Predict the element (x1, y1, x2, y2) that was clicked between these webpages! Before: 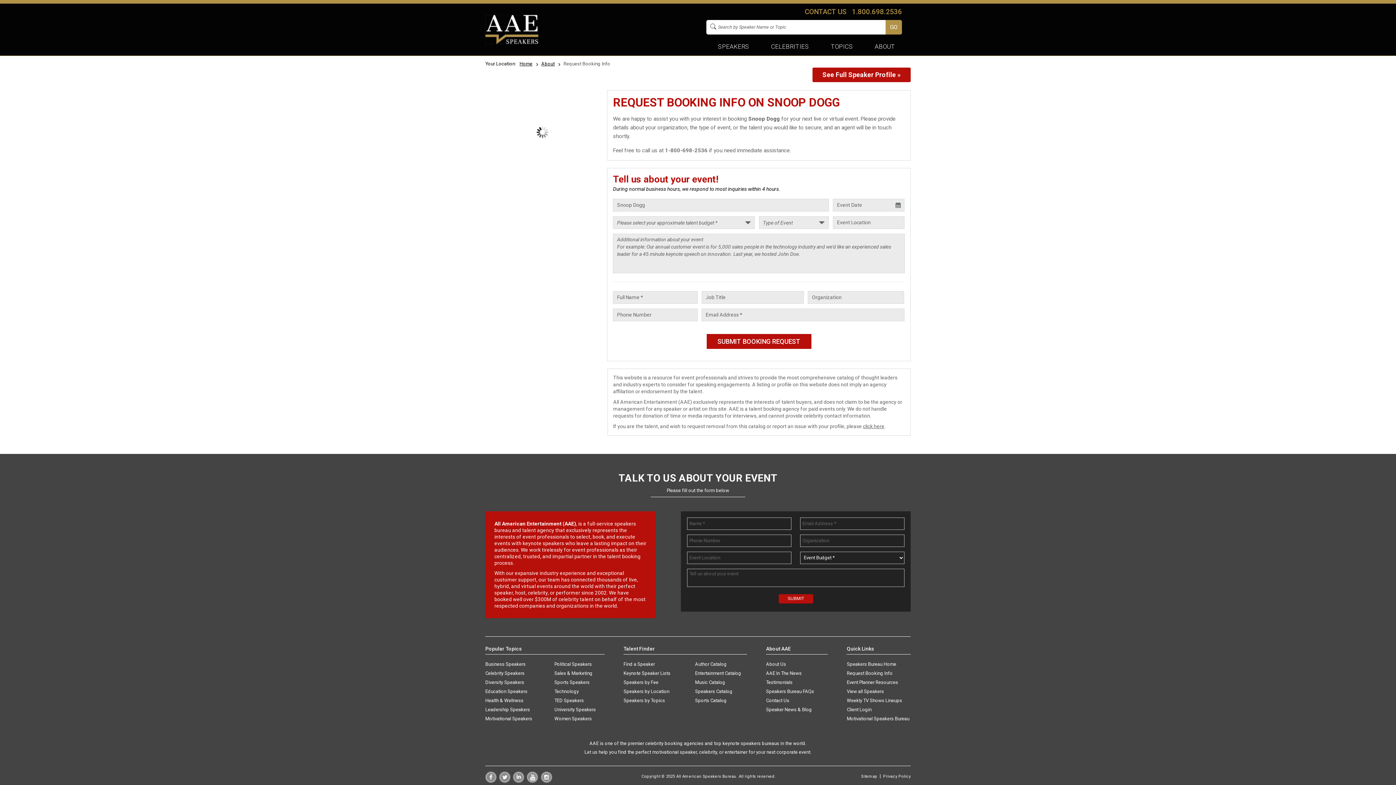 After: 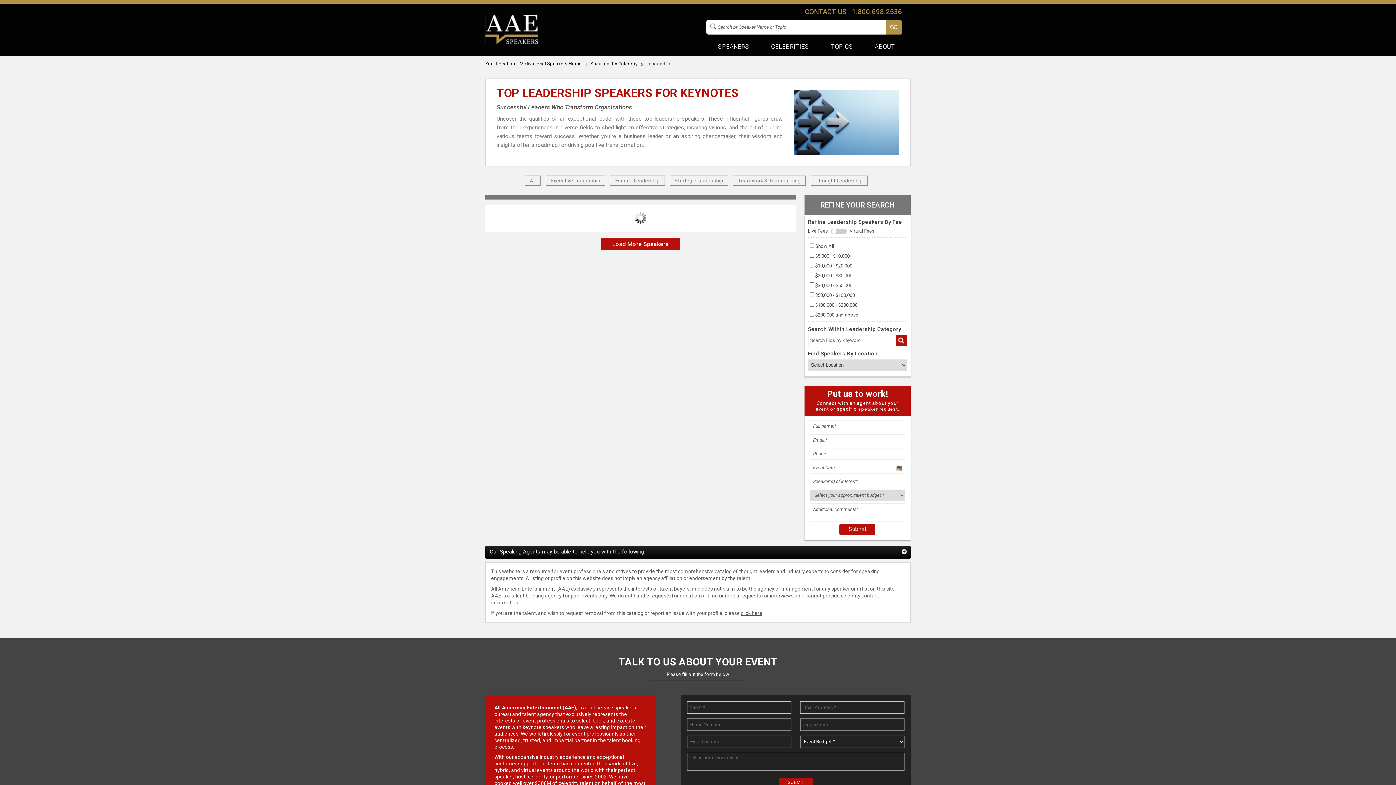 Action: label: Leadership Speakers bbox: (485, 706, 554, 713)